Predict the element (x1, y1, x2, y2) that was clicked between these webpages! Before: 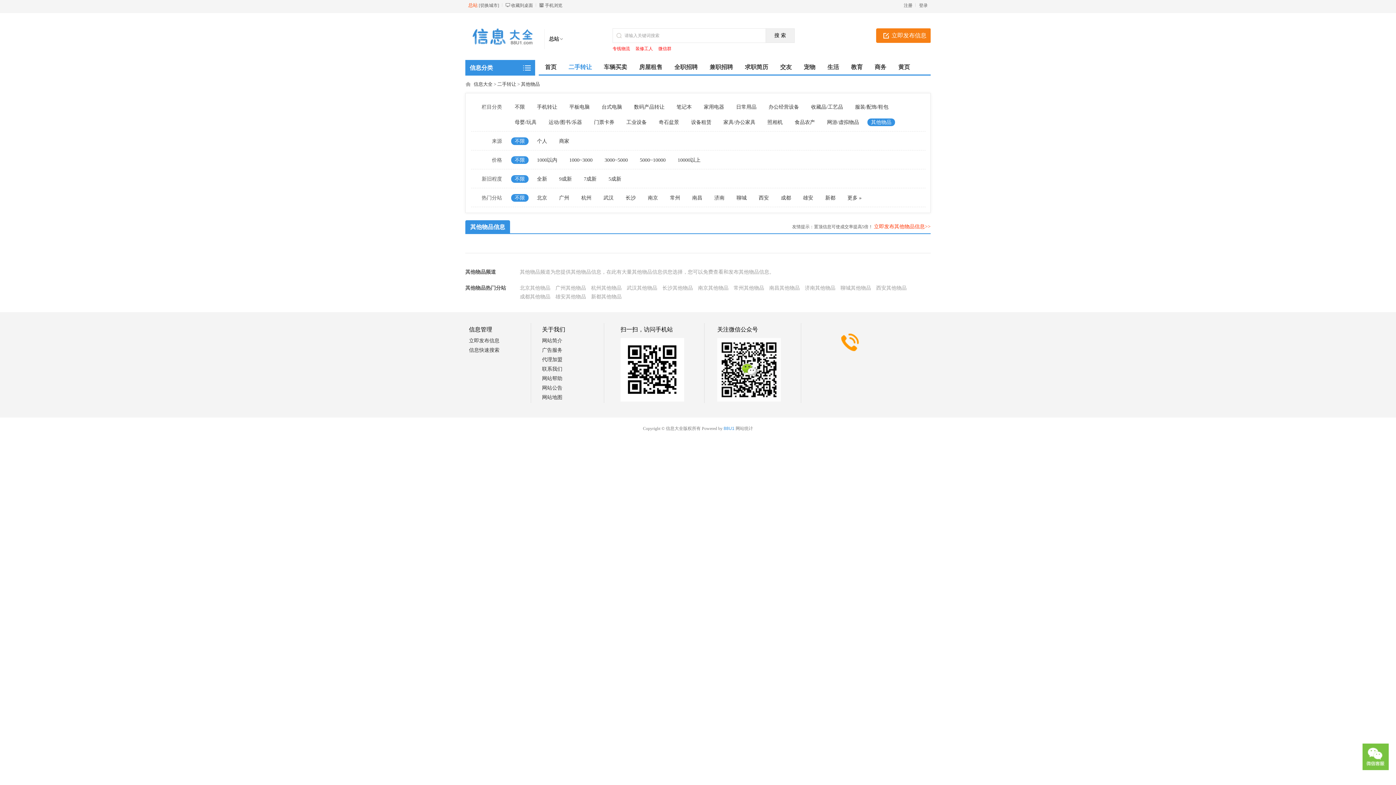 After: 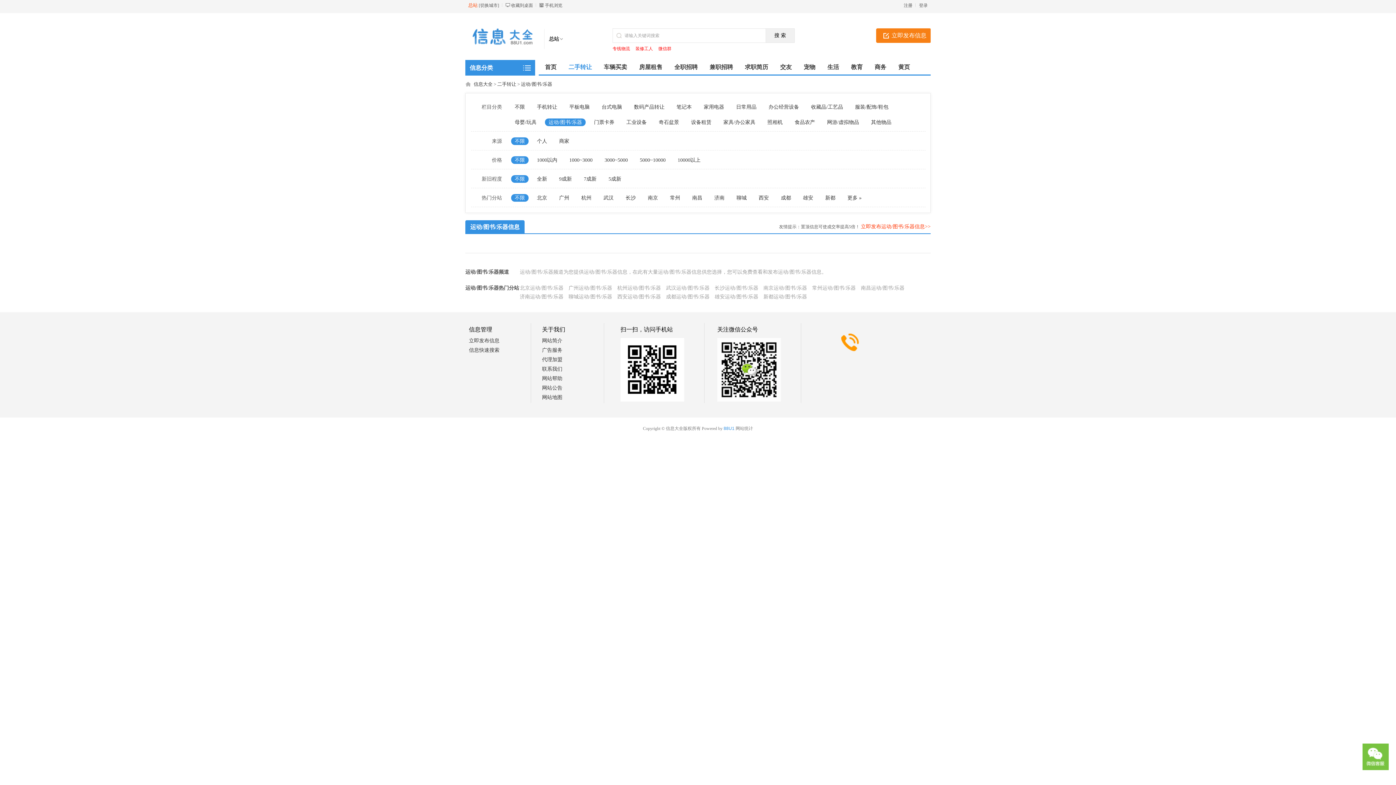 Action: bbox: (545, 118, 585, 126) label: 运动/图书/乐器